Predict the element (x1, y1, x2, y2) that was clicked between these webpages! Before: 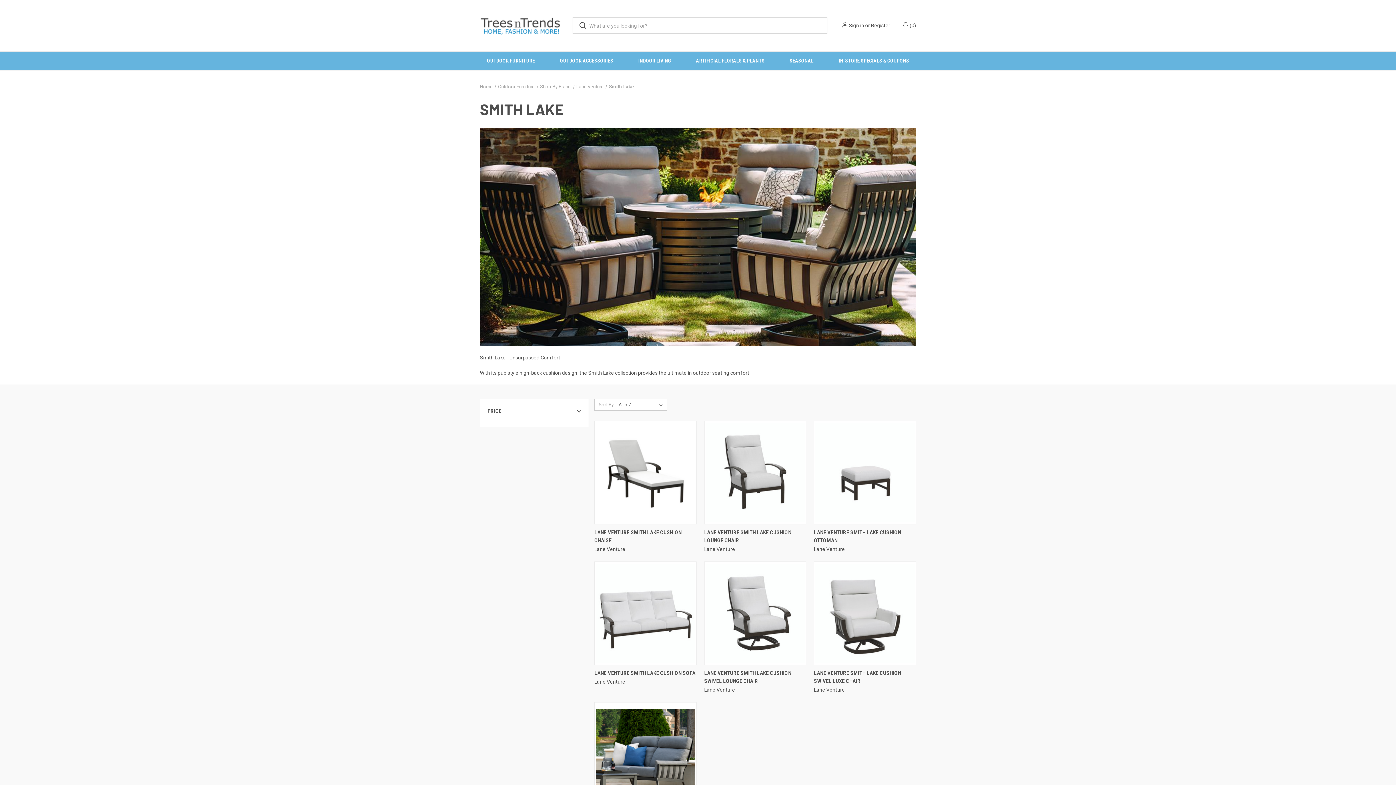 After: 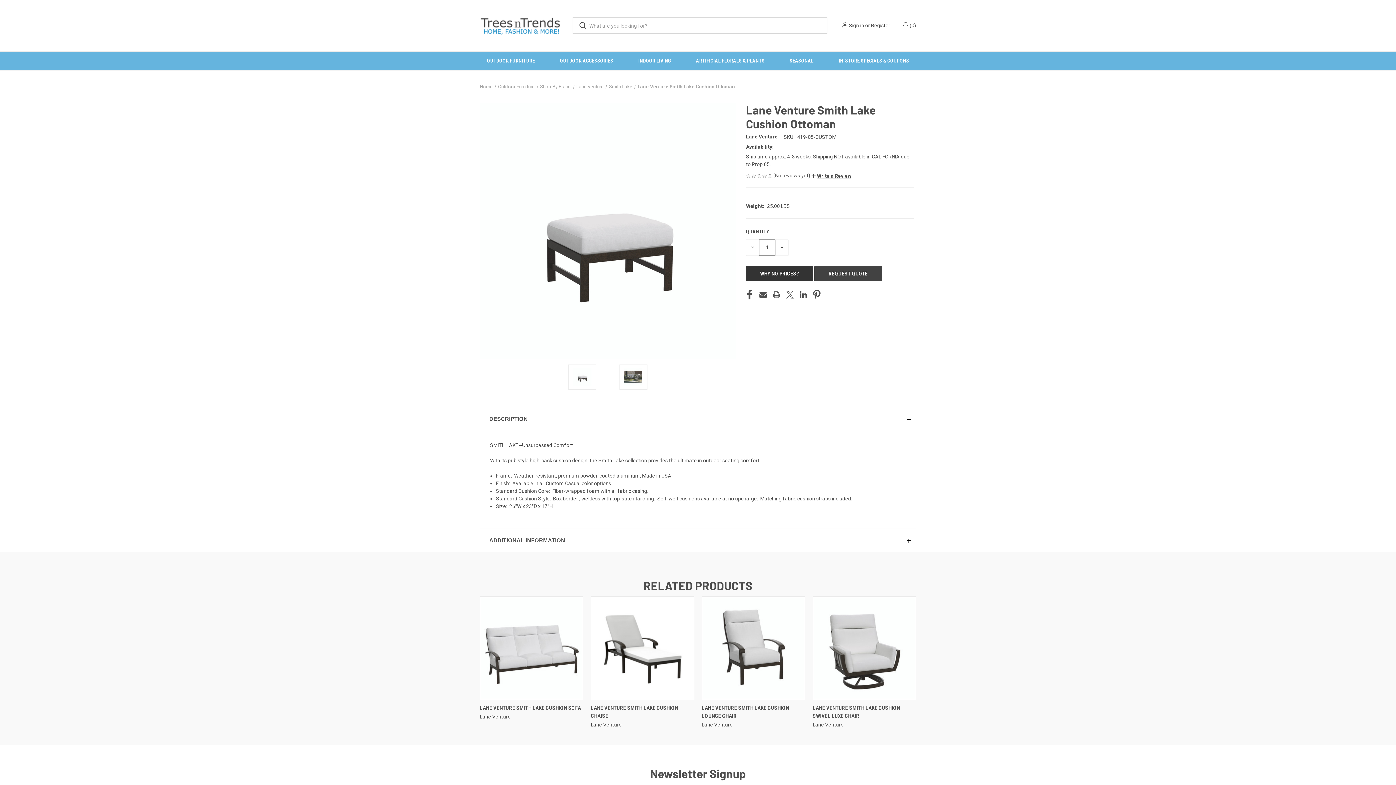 Action: label: Lane Venture Smith Lake Cushion Ottoman, $1,069.99

 bbox: (815, 422, 914, 523)